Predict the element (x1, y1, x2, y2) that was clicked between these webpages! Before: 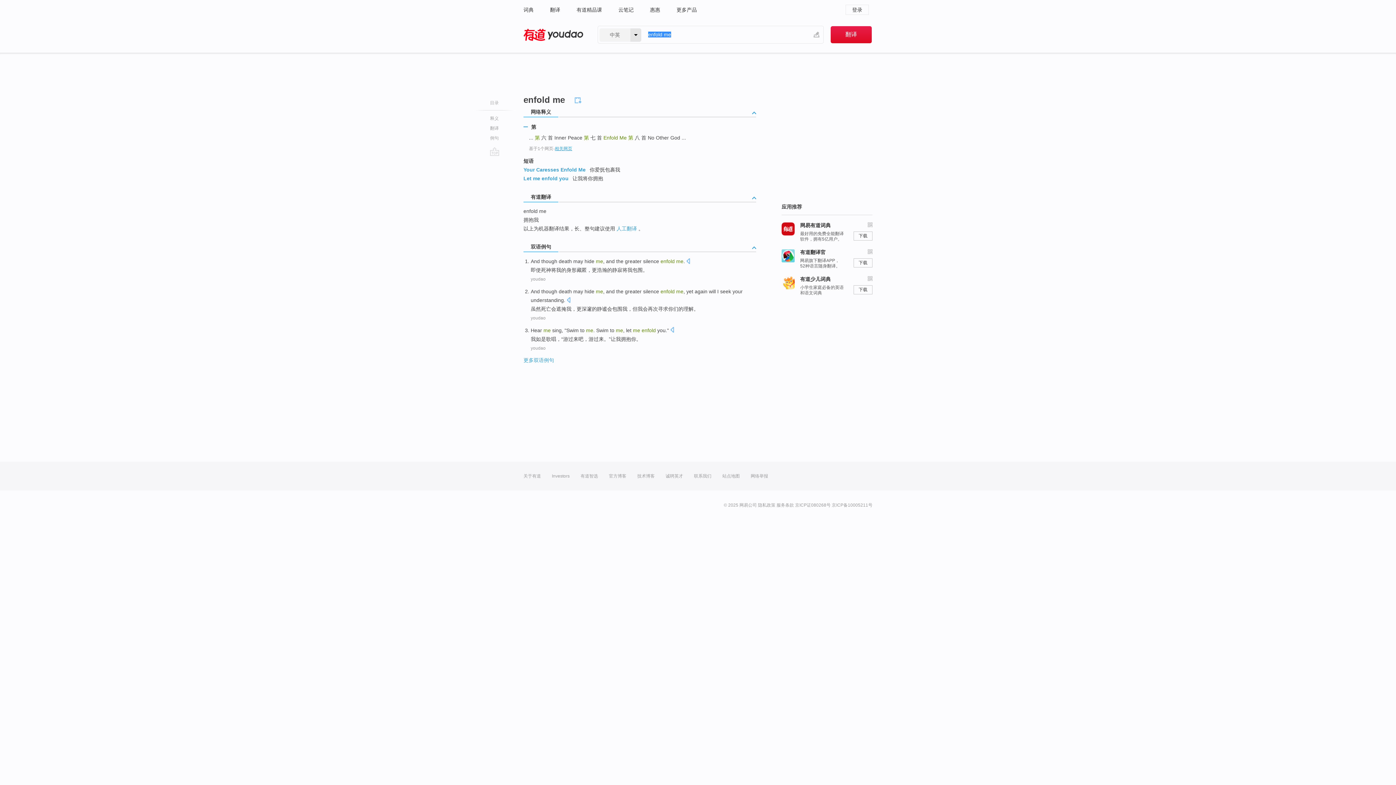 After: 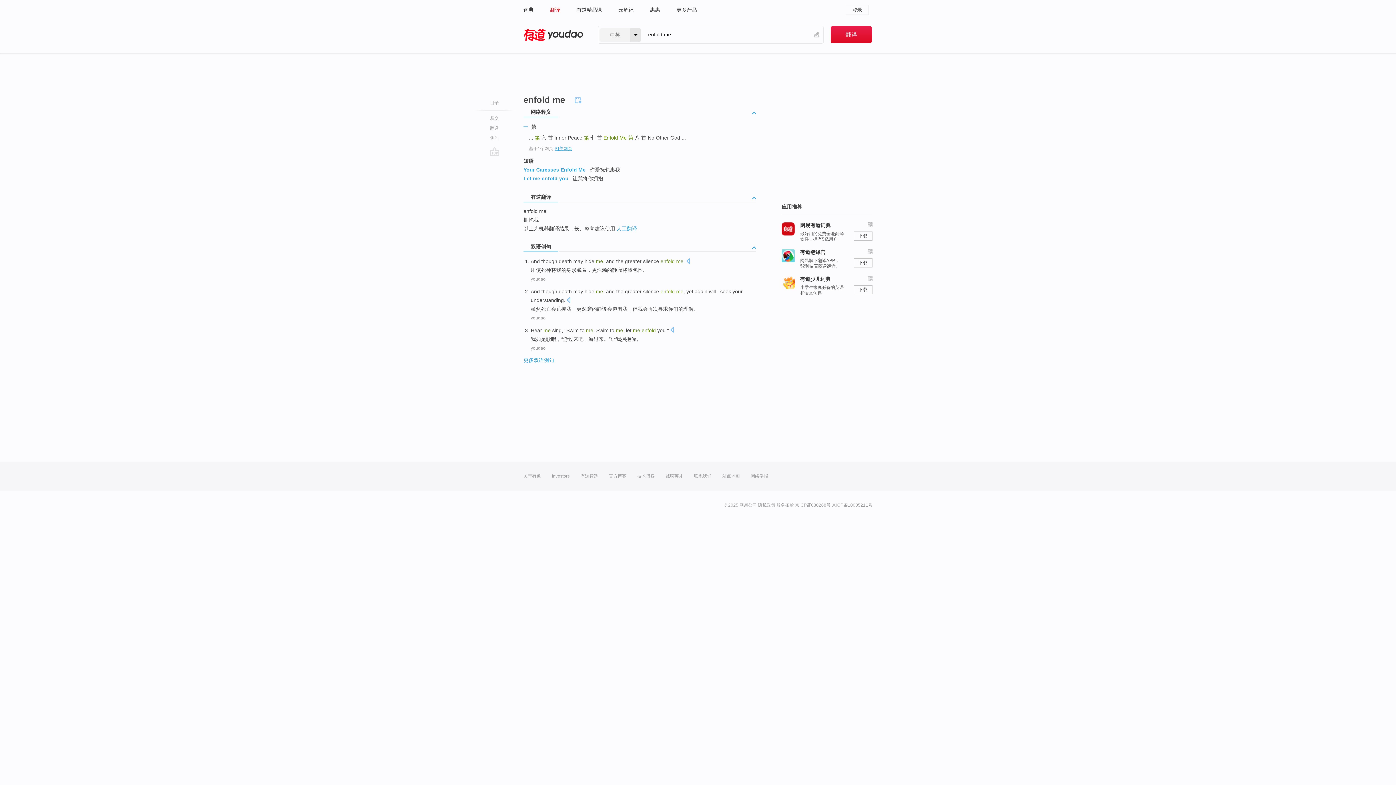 Action: bbox: (550, 0, 560, 19) label: 翻译